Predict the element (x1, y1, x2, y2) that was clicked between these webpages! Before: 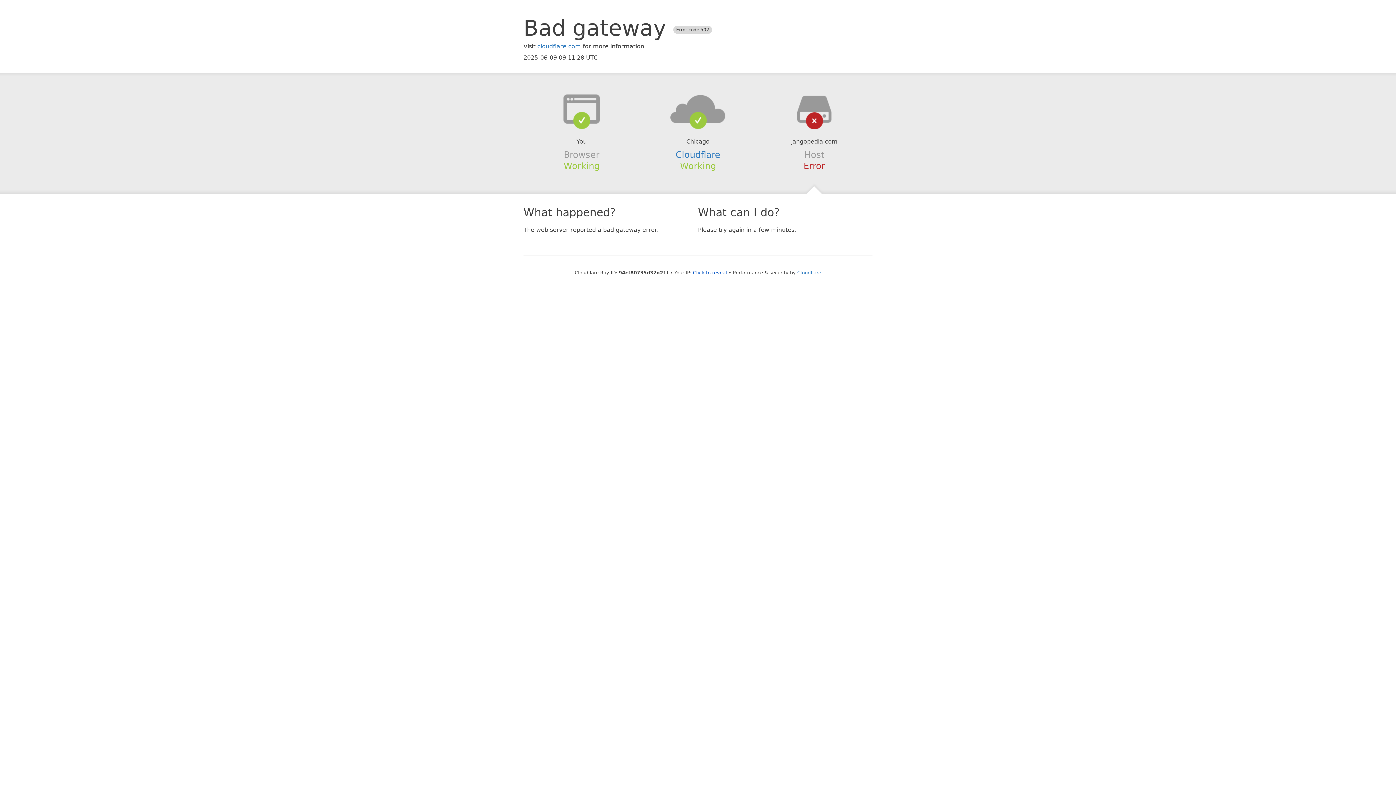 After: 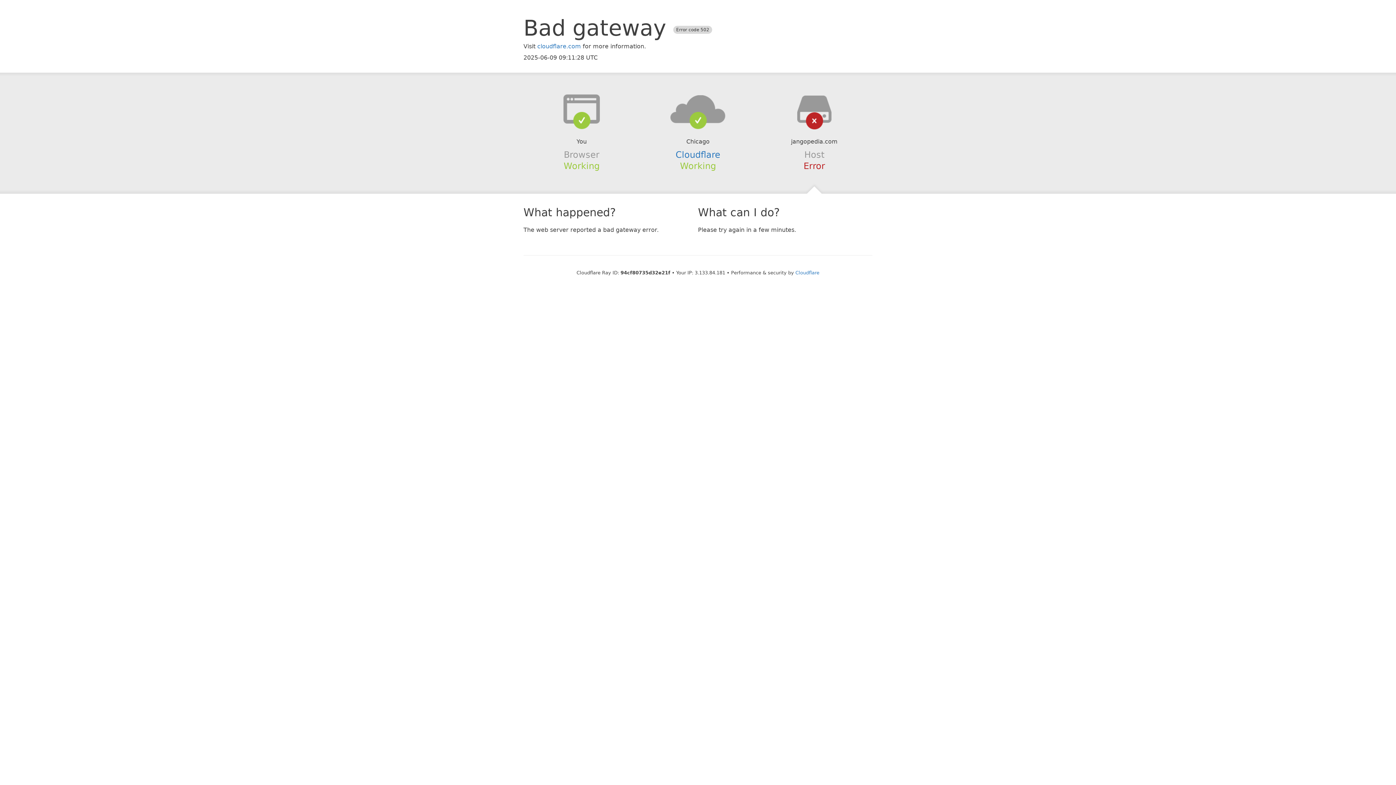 Action: label: Click to reveal bbox: (693, 270, 727, 275)